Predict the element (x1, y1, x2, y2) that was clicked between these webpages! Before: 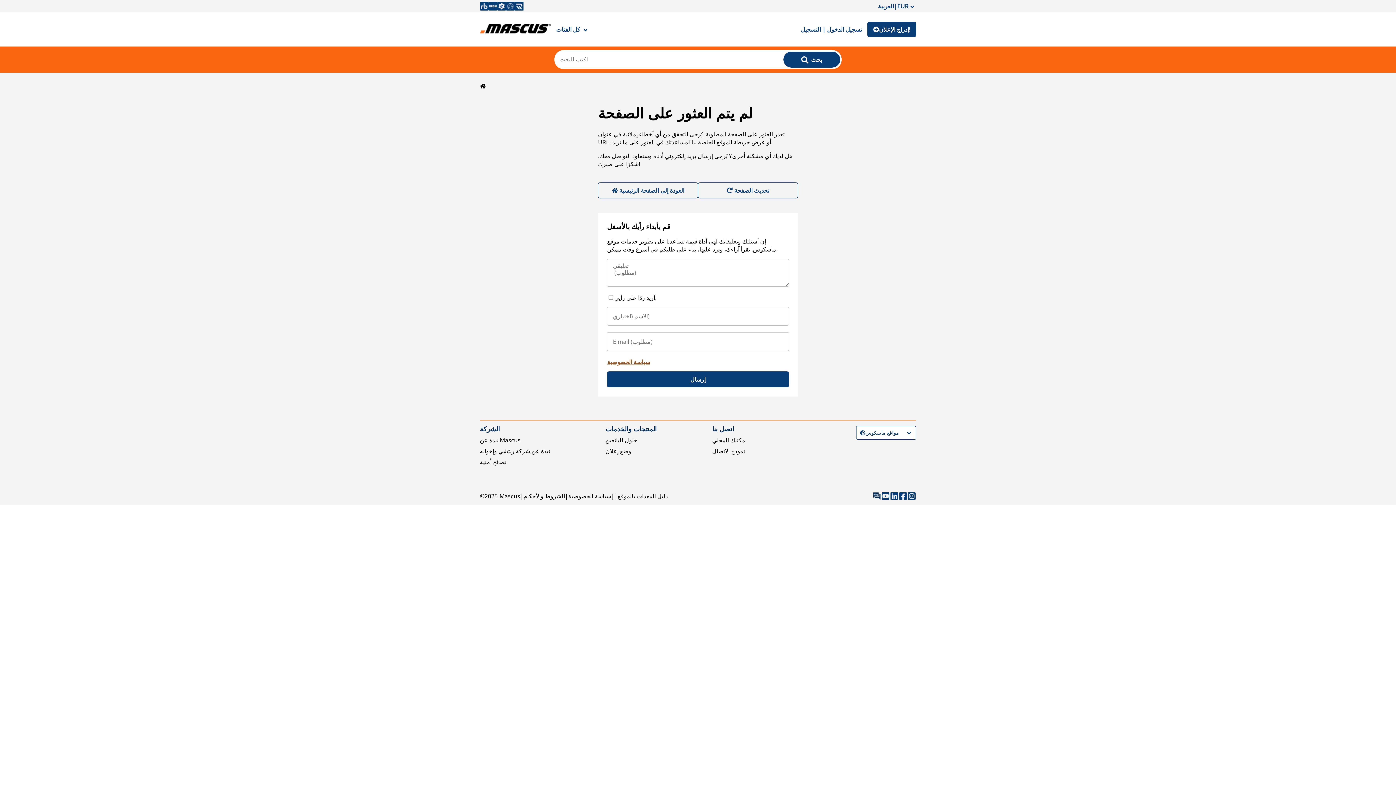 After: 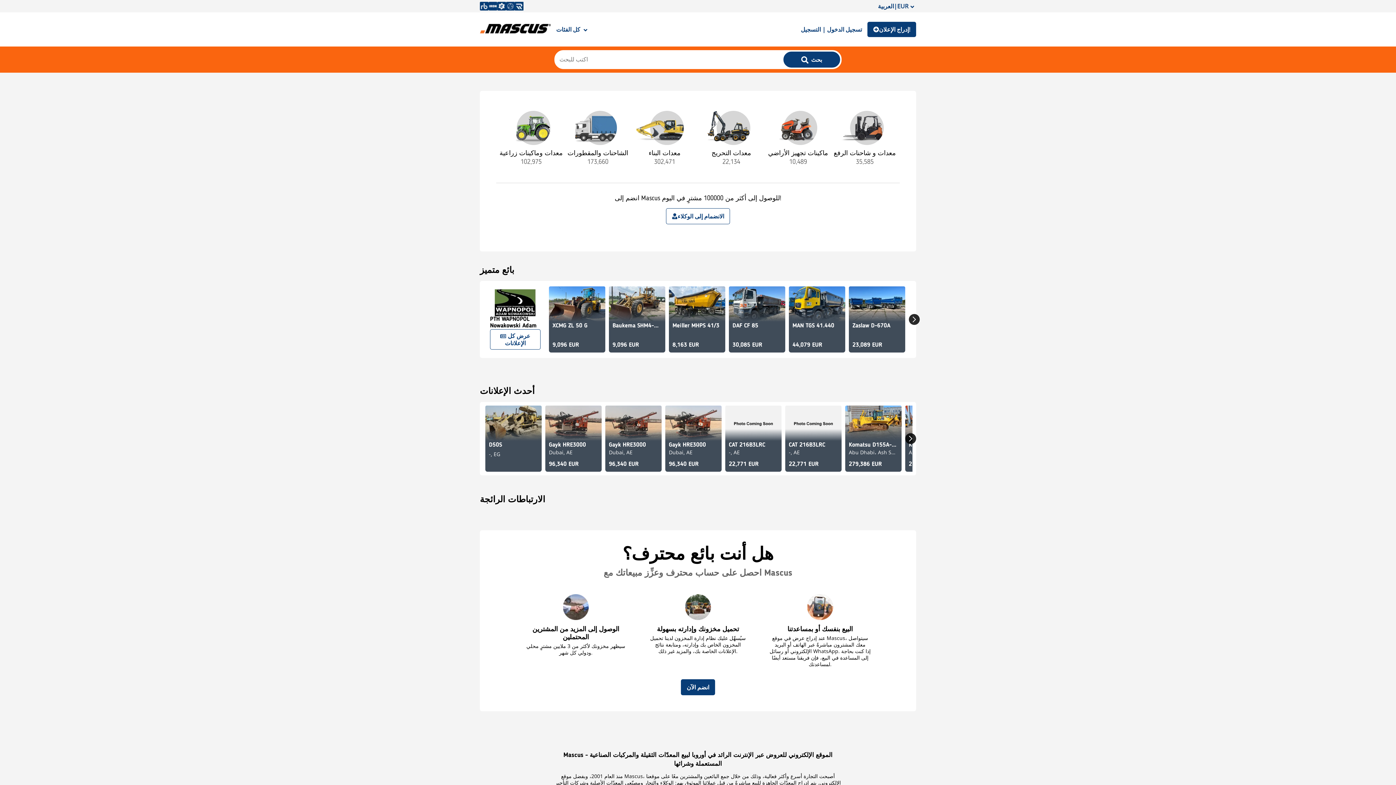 Action: bbox: (480, 82, 485, 90)